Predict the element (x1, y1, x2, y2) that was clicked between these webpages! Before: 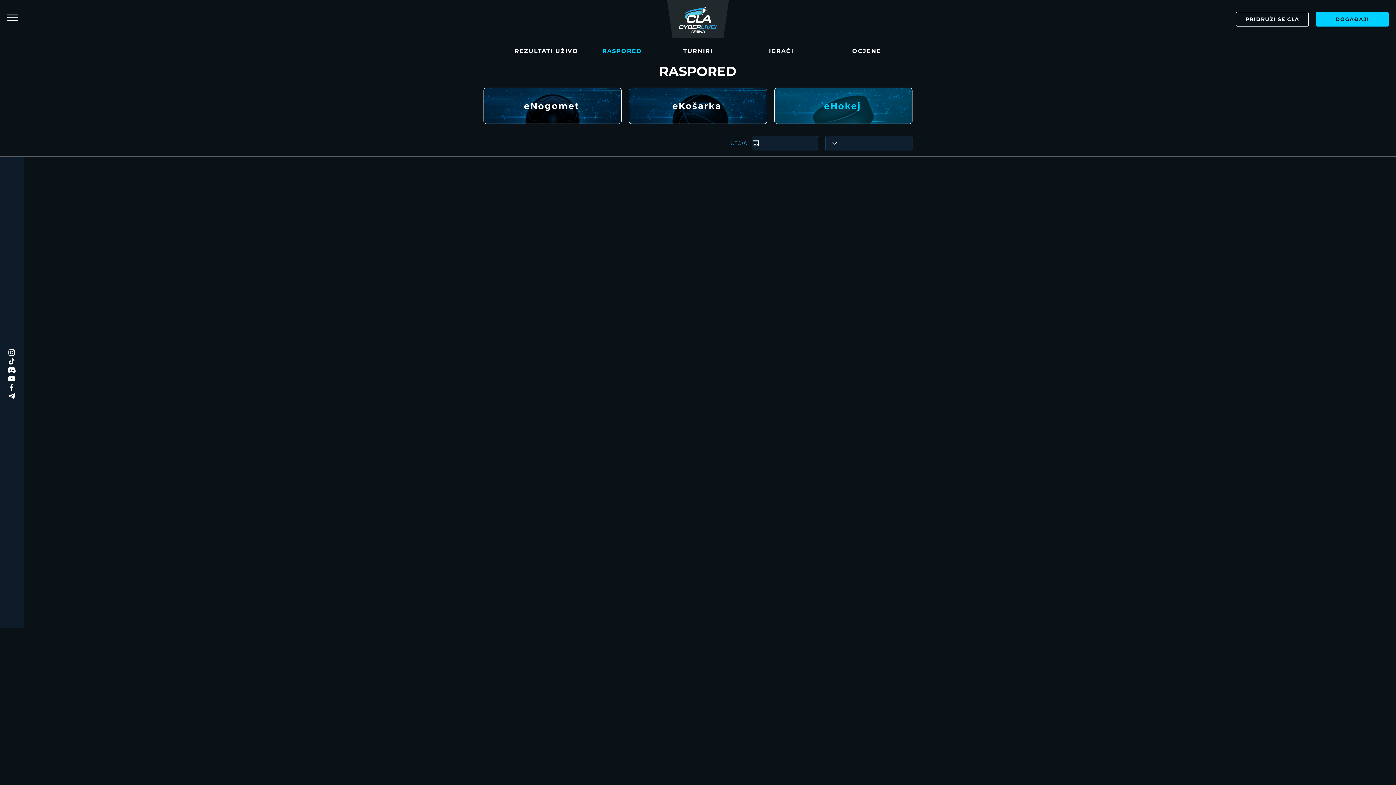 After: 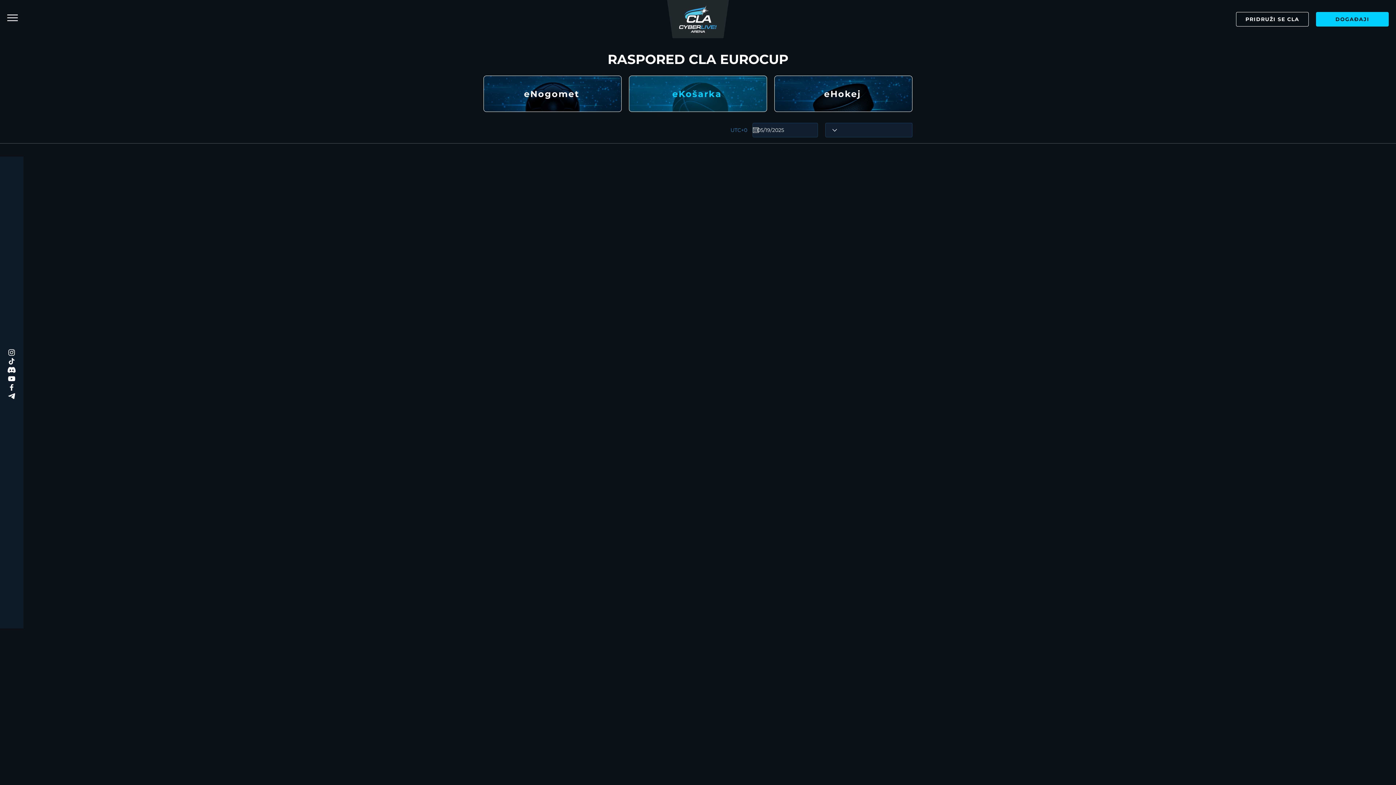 Action: bbox: (629, 87, 767, 124) label: eKošarka